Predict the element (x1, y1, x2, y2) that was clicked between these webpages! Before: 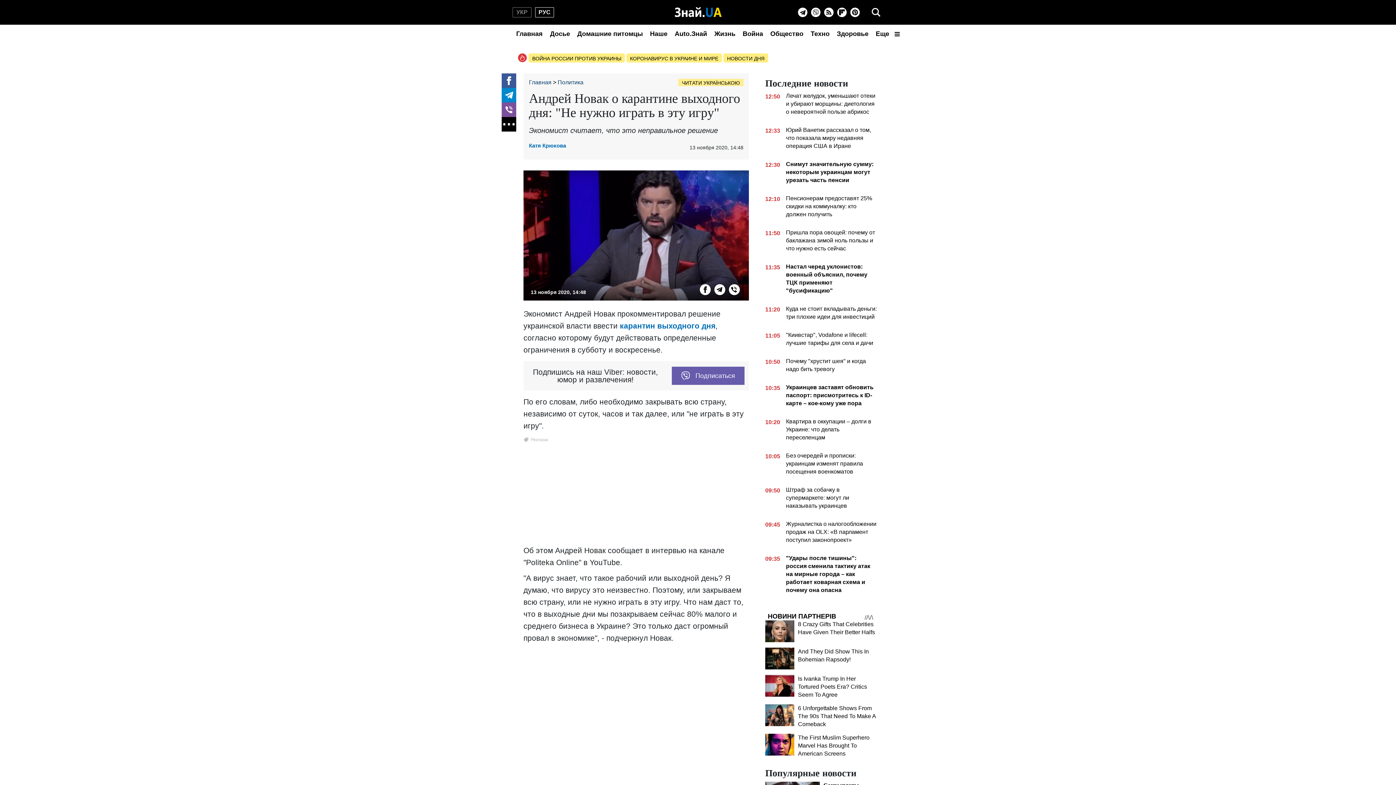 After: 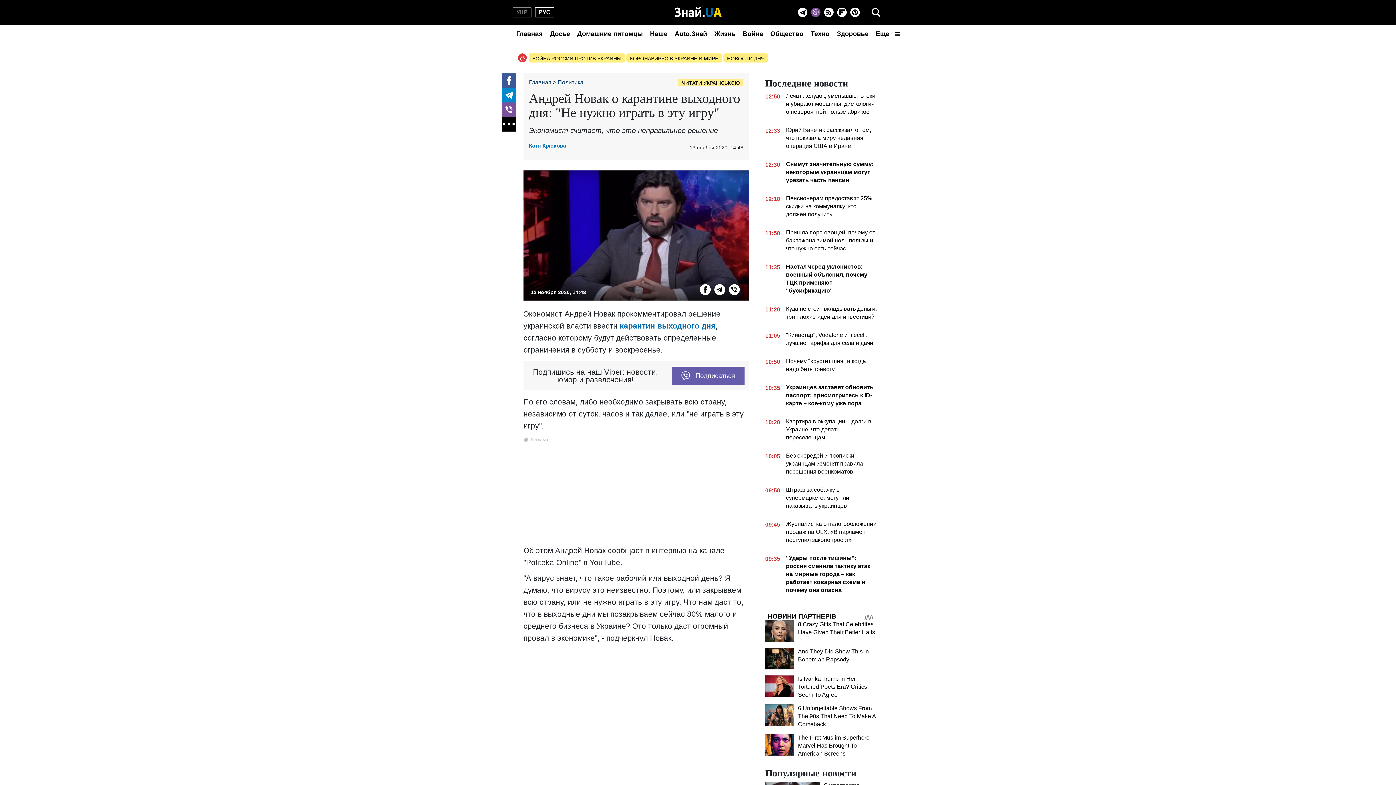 Action: bbox: (811, 7, 820, 17) label: Viber